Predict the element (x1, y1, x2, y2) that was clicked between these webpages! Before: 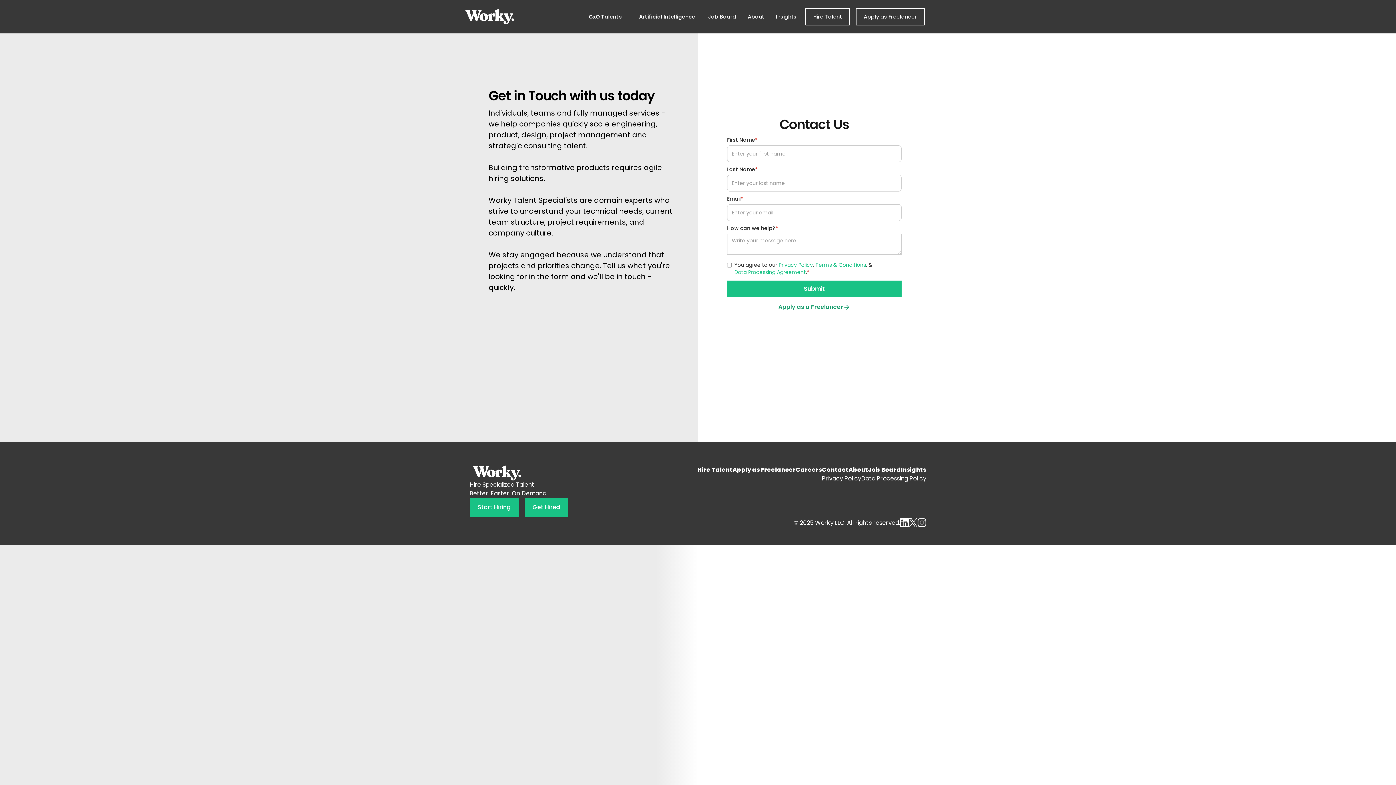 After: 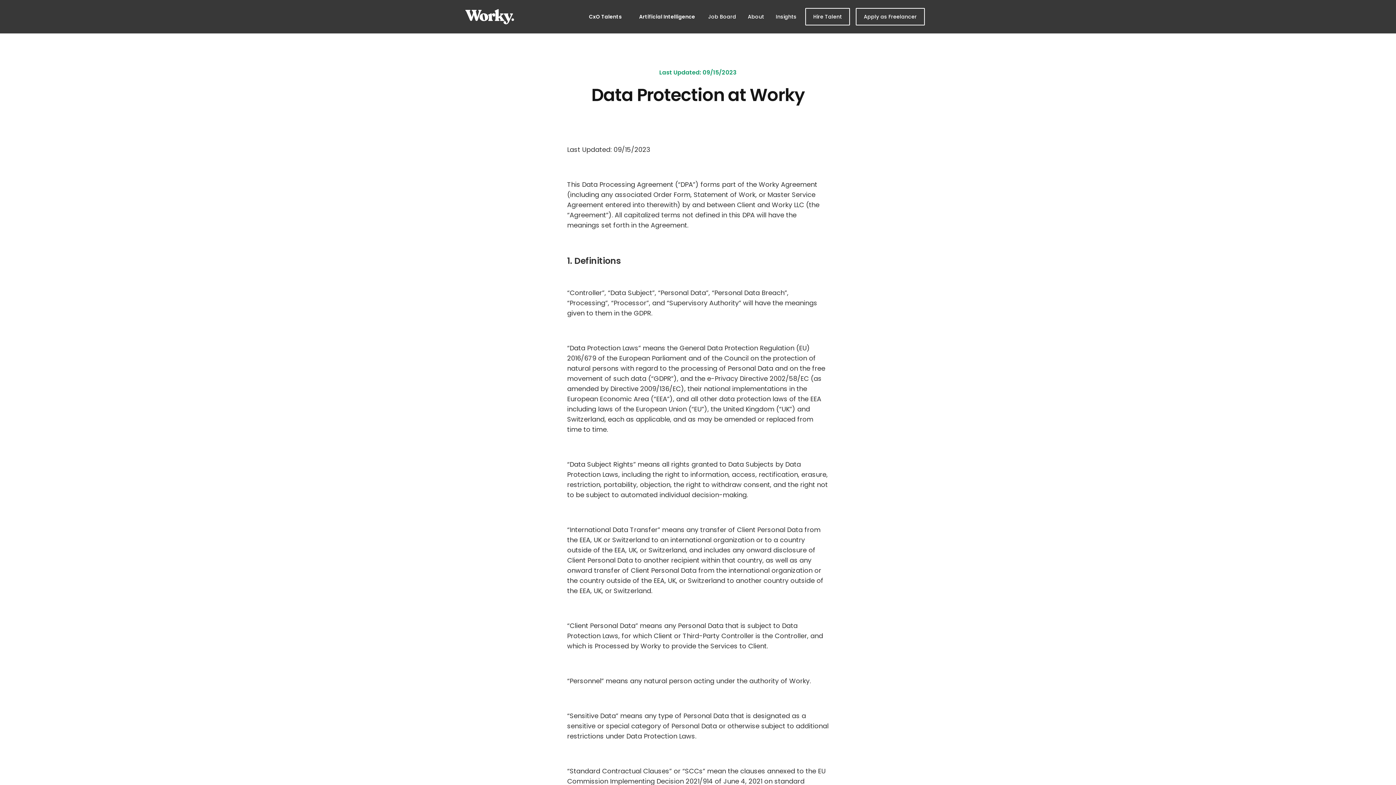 Action: bbox: (861, 474, 926, 483) label: Data Processing Policy